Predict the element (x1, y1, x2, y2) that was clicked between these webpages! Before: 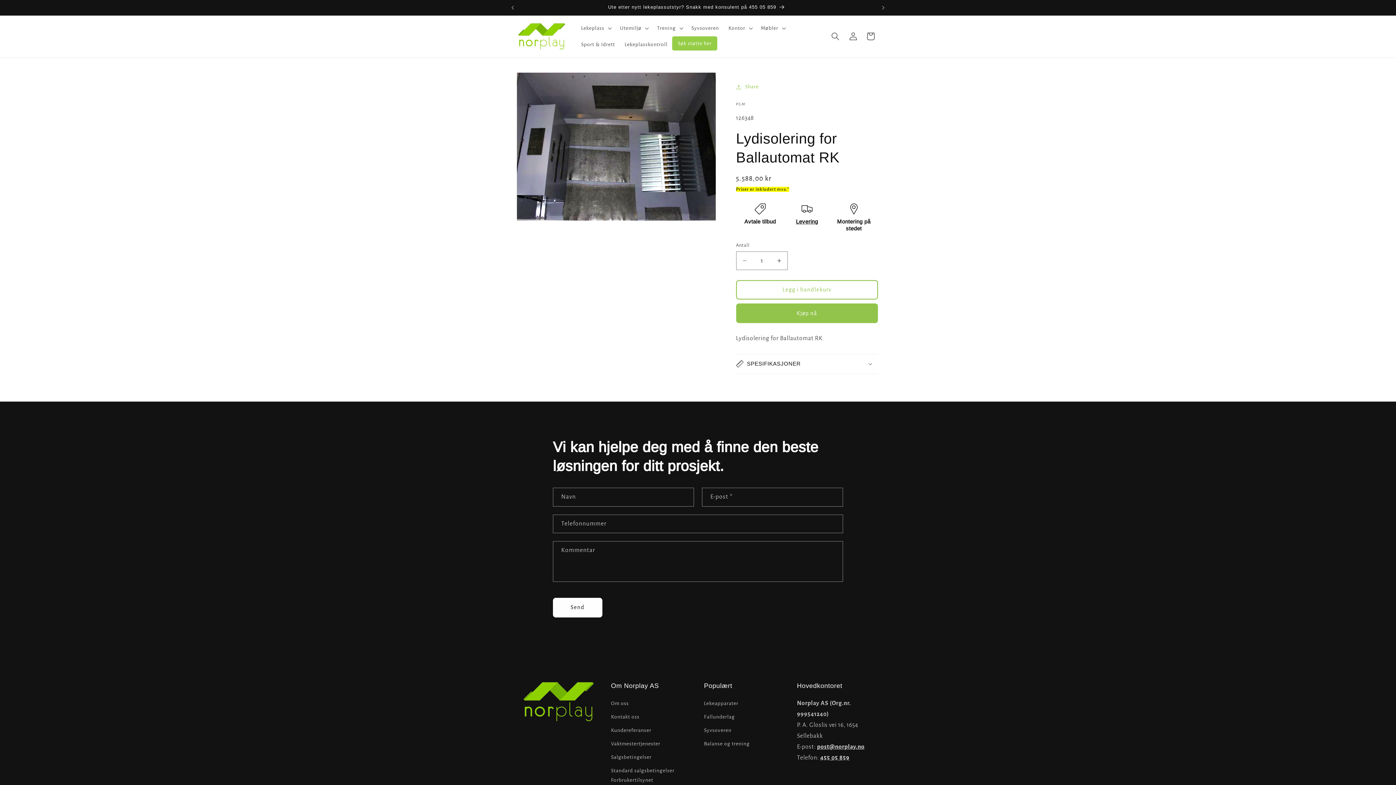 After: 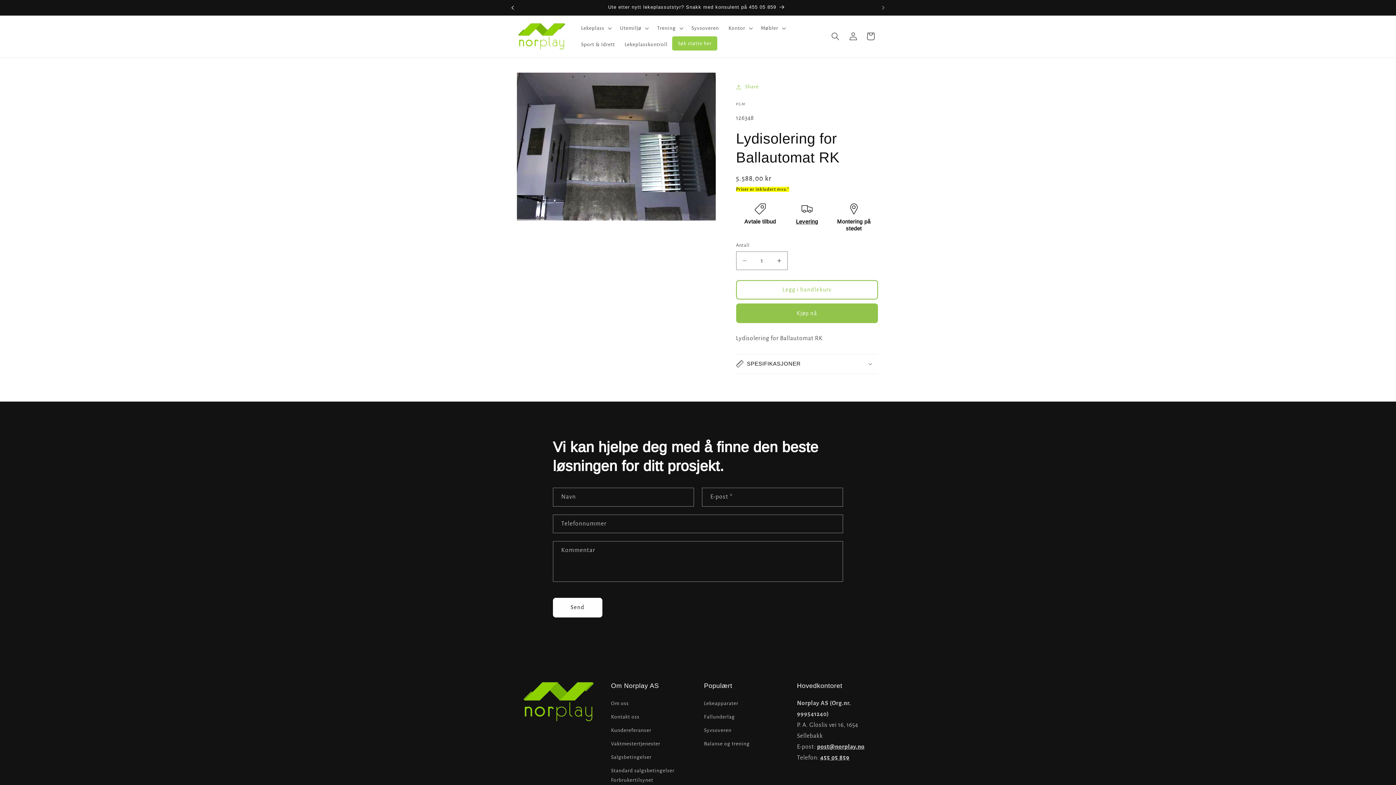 Action: label: Forrige kunngjøring bbox: (504, 0, 520, 15)